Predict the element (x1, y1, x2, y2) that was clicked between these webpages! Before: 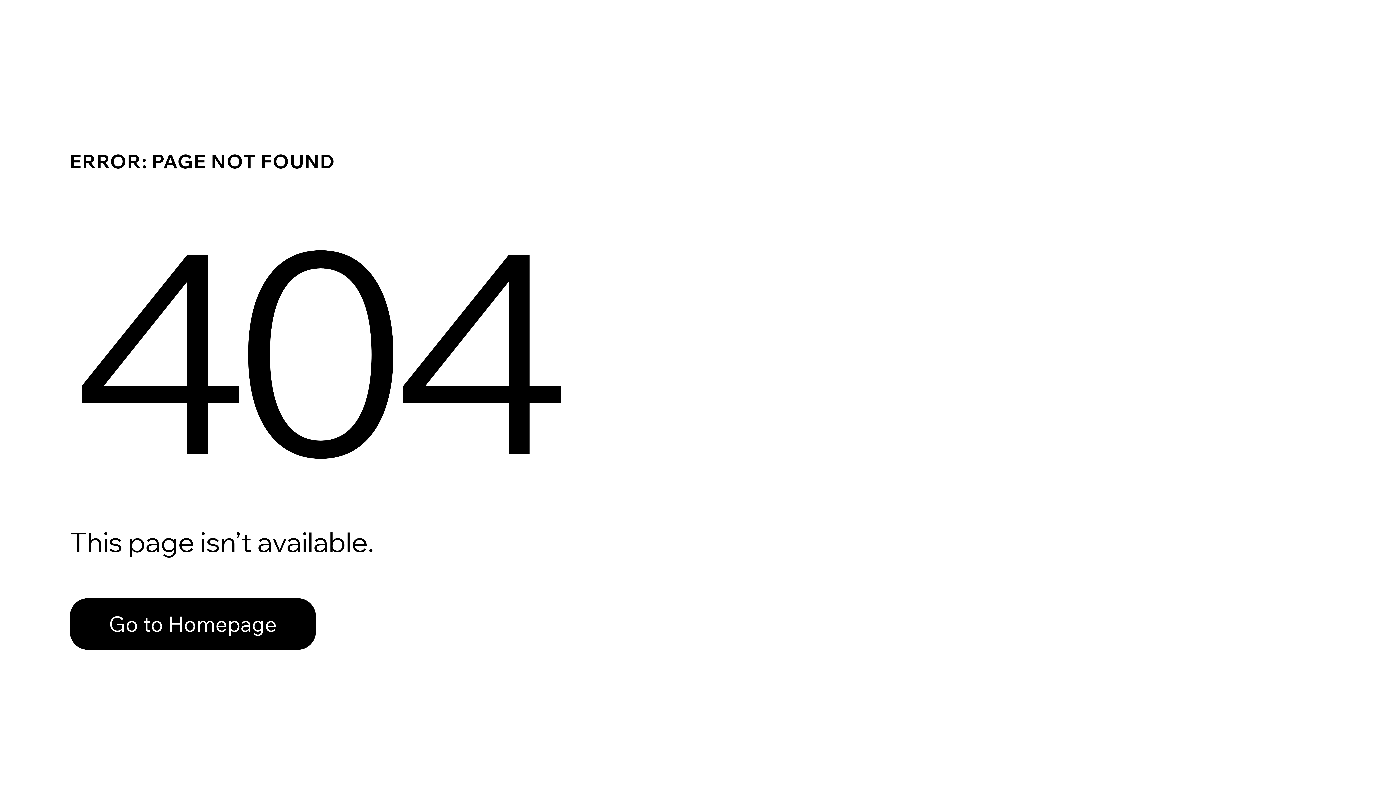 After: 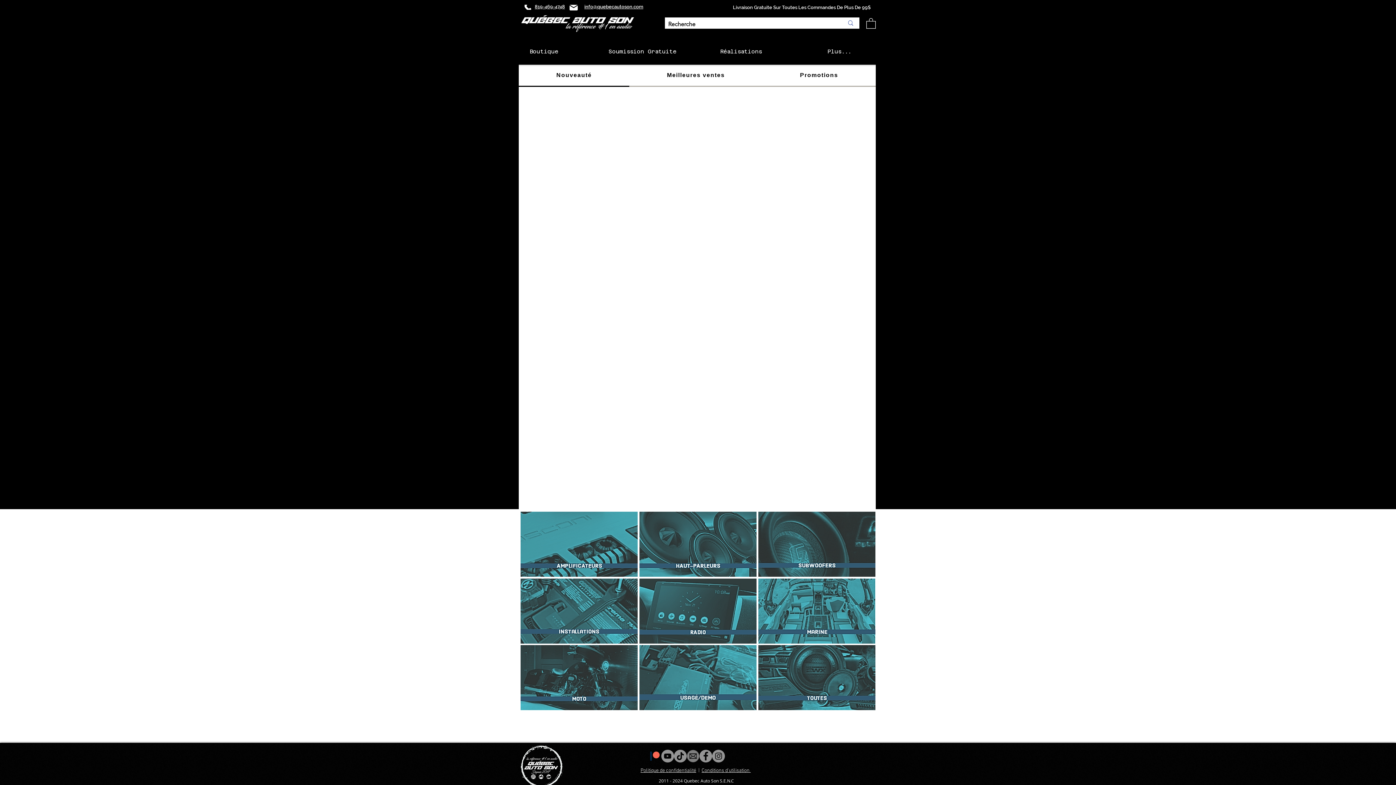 Action: bbox: (69, 582, 768, 659) label: Go to Homepage